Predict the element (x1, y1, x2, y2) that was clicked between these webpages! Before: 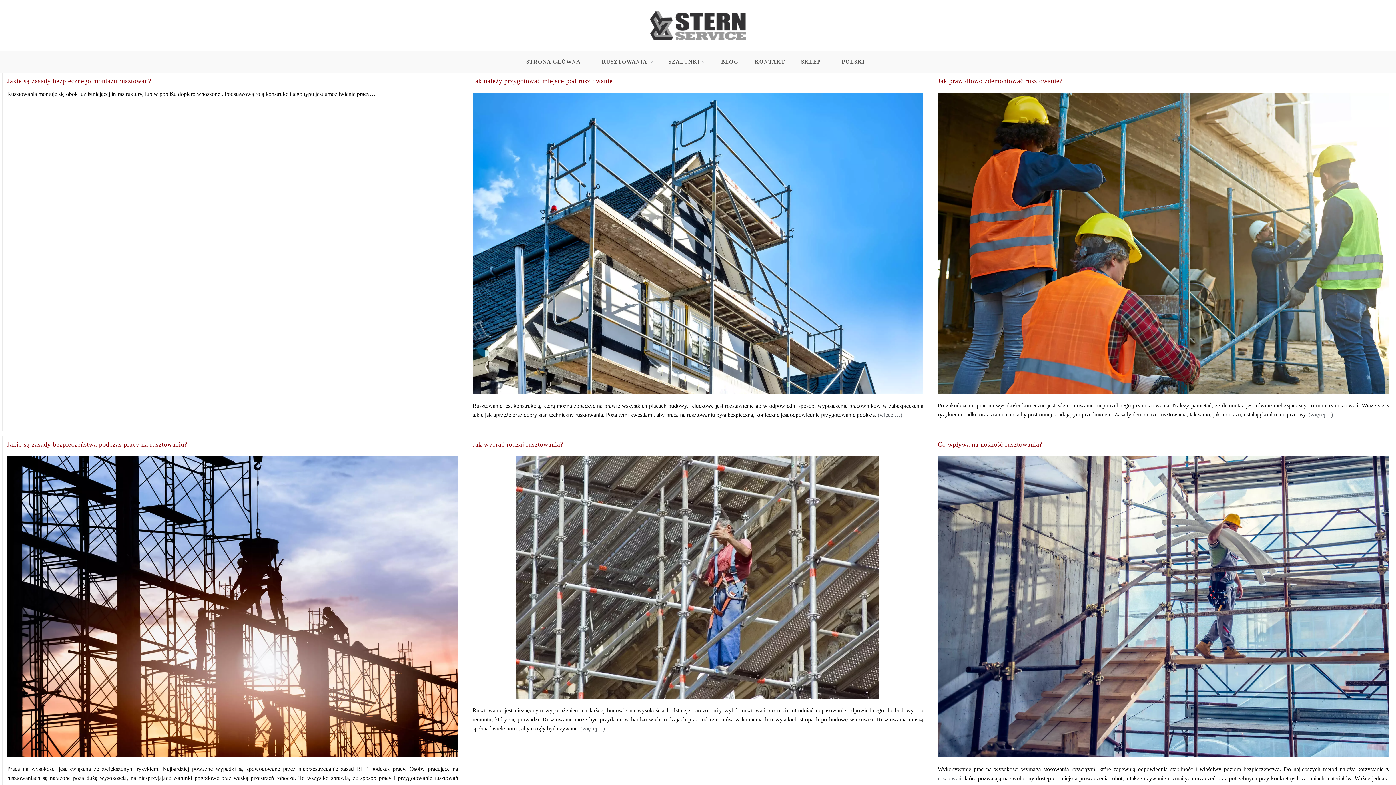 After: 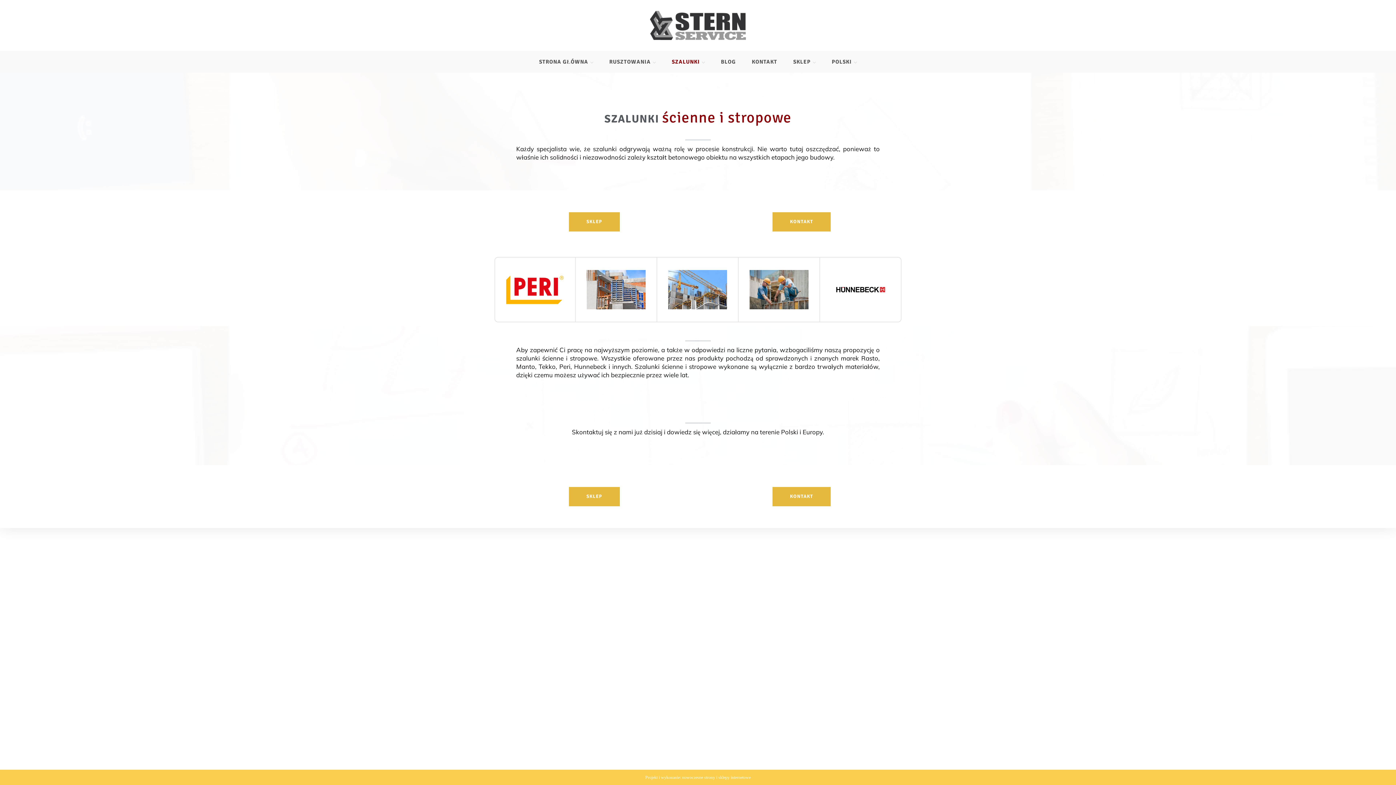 Action: bbox: (660, 50, 713, 72) label: SZALUNKI